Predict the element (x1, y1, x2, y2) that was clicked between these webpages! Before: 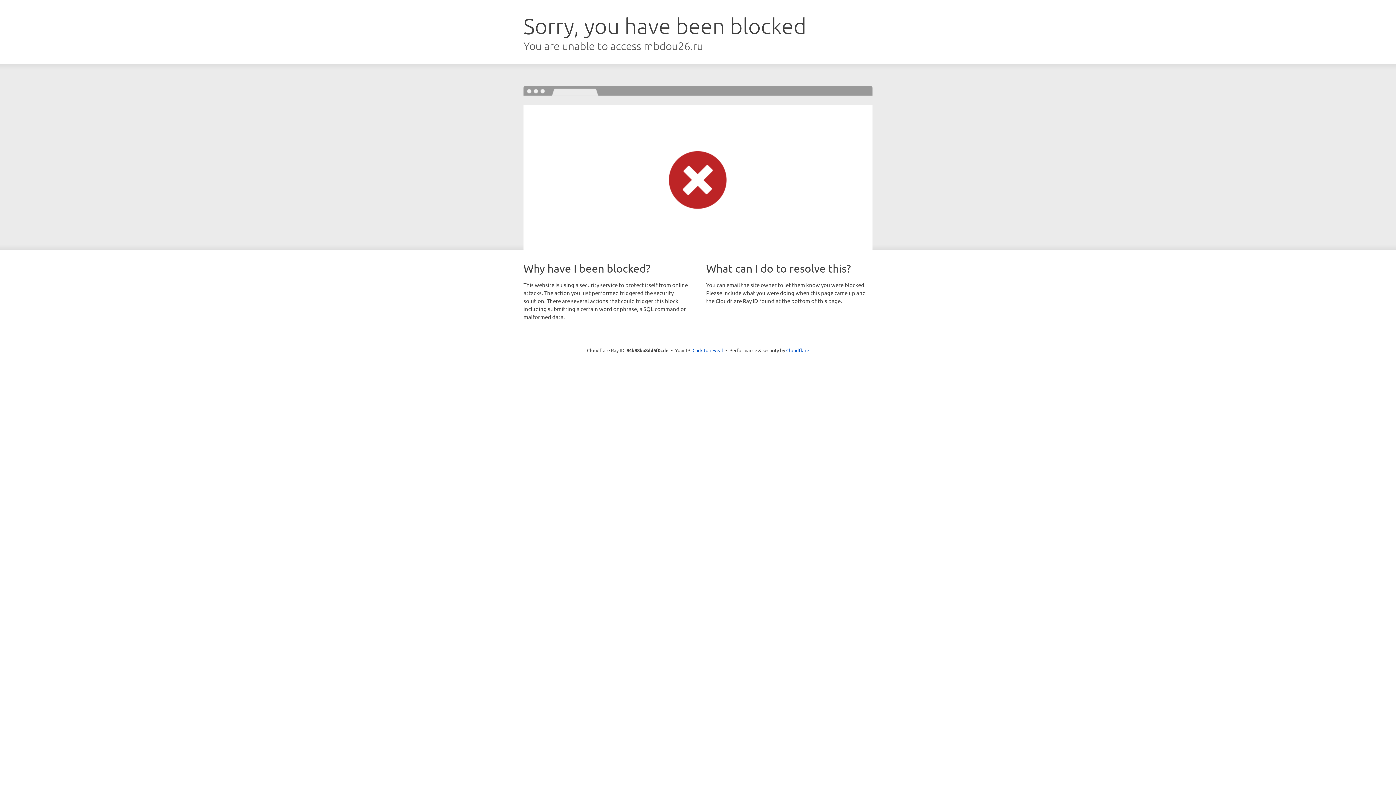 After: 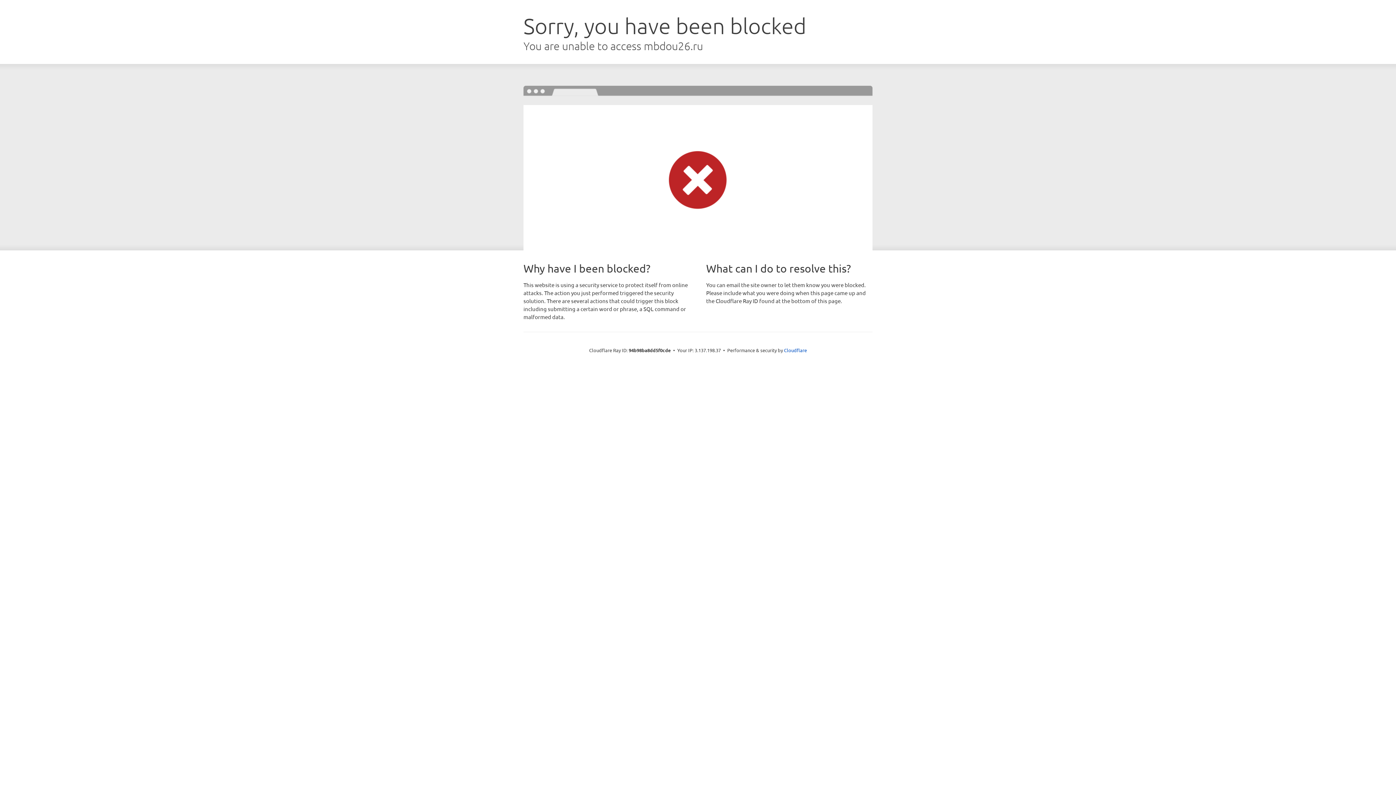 Action: label: Click to reveal bbox: (692, 346, 723, 353)